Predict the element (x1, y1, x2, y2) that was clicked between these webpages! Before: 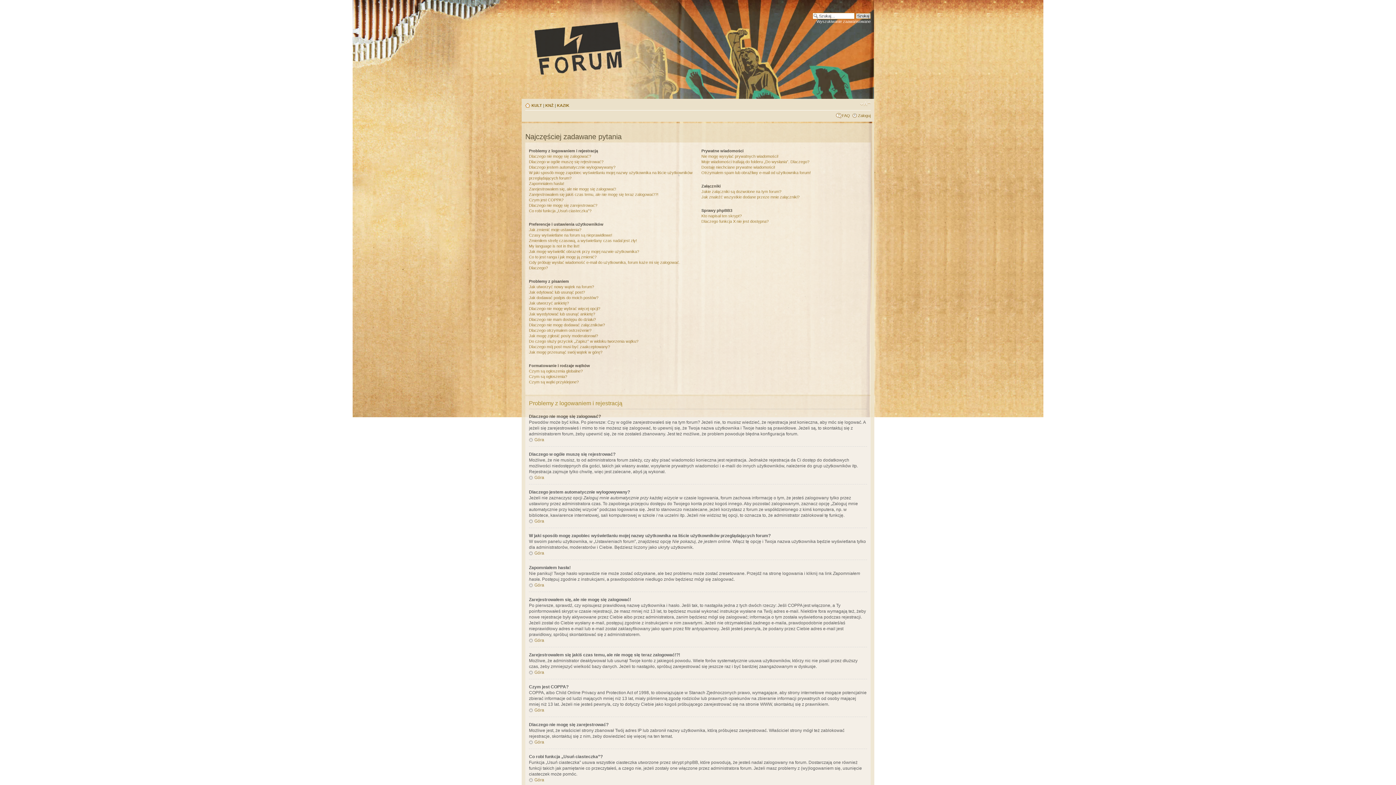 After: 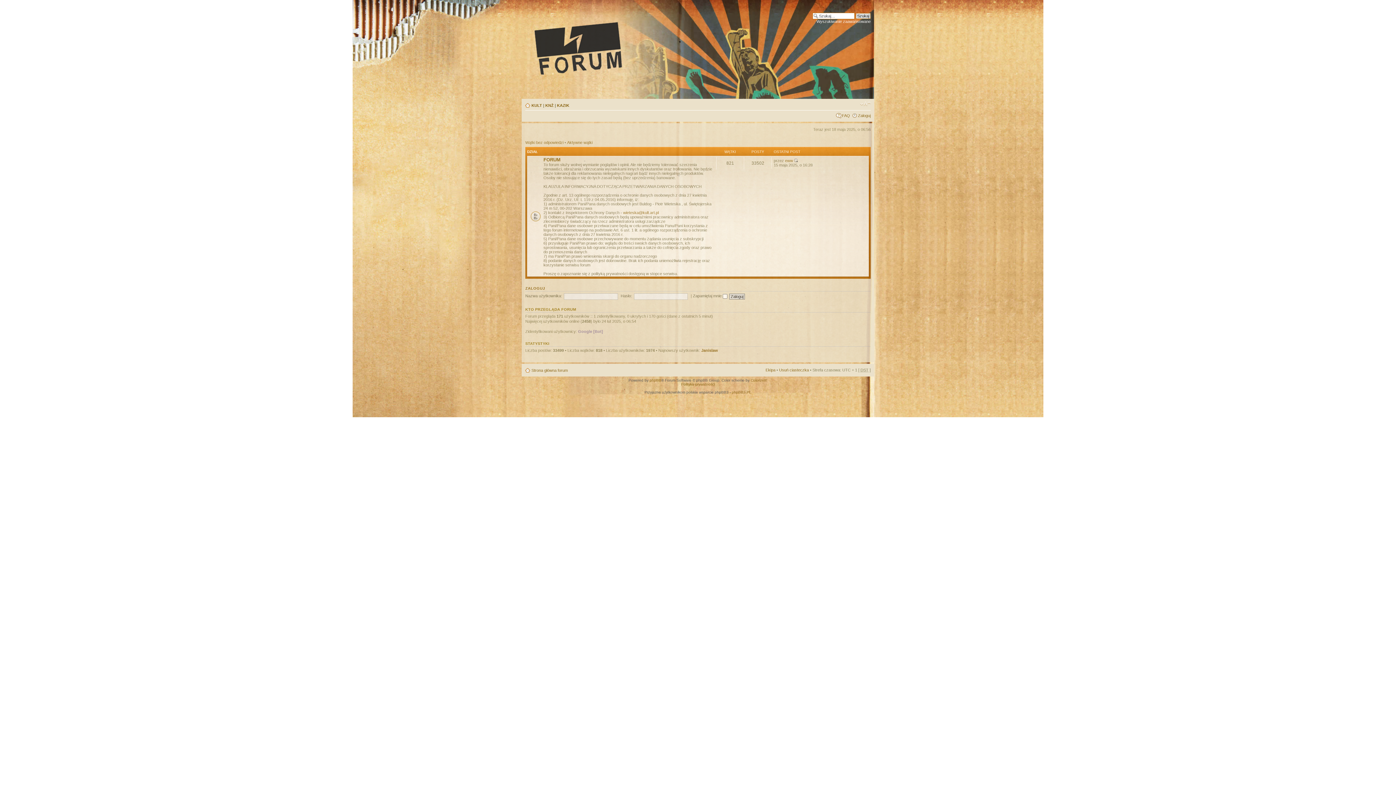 Action: bbox: (527, 16, 764, 79)